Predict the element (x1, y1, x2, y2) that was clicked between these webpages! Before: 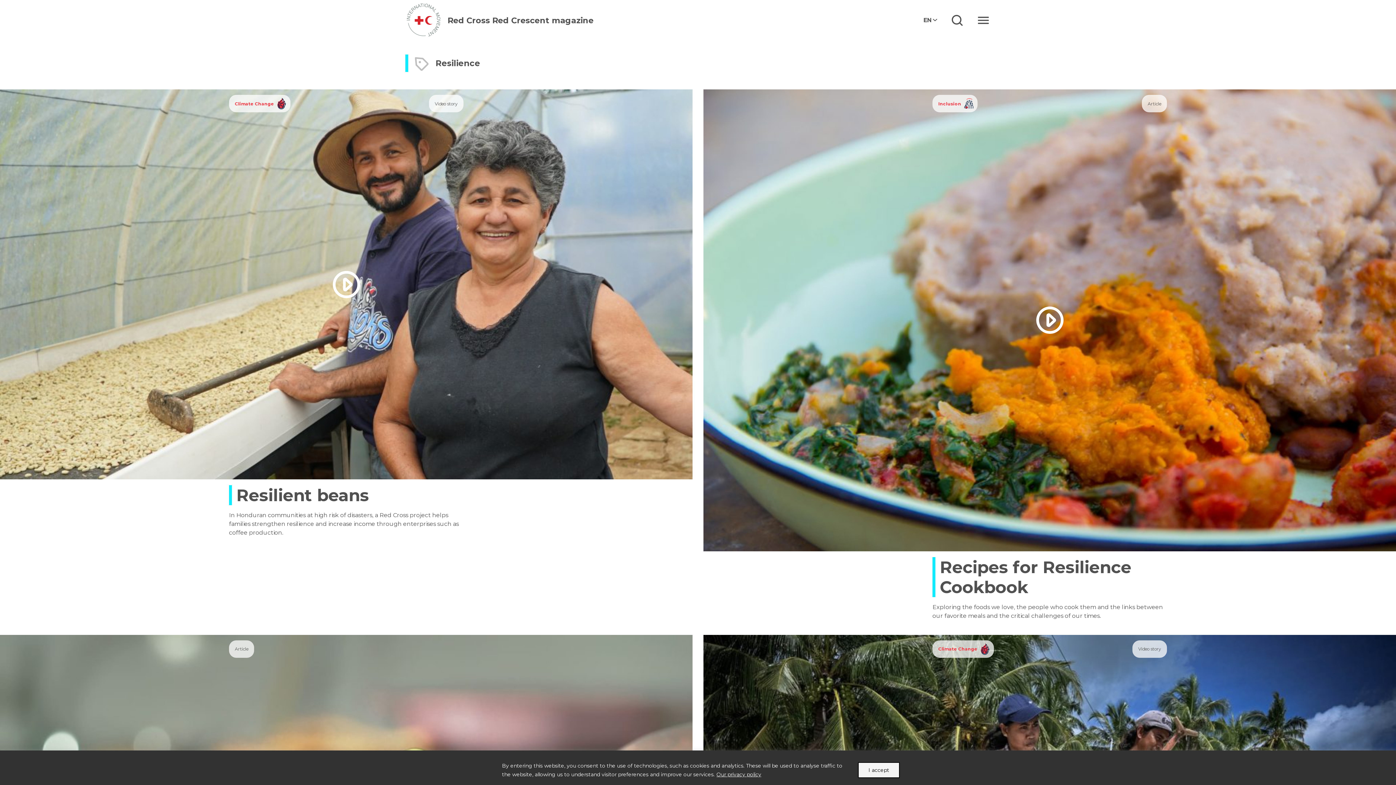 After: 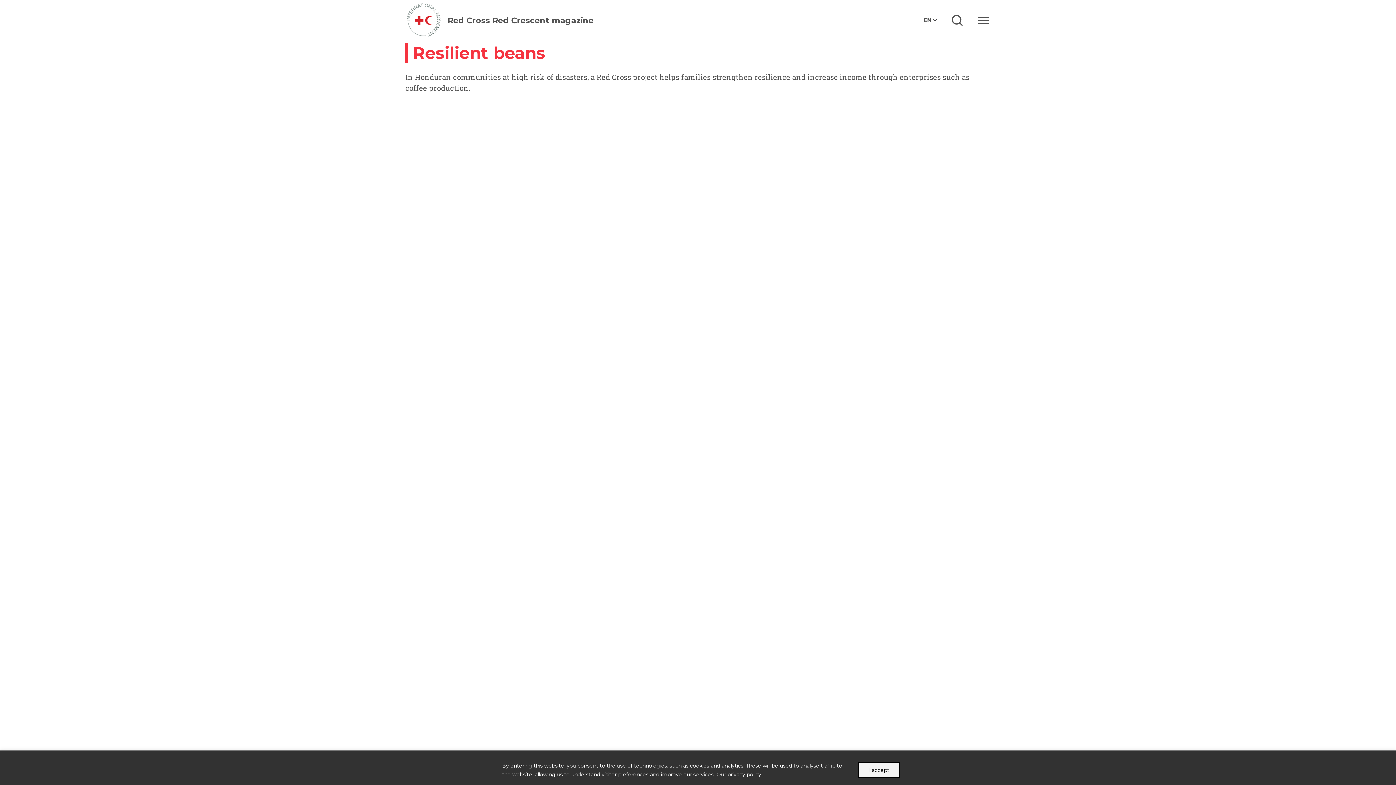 Action: bbox: (0, 89, 692, 479)